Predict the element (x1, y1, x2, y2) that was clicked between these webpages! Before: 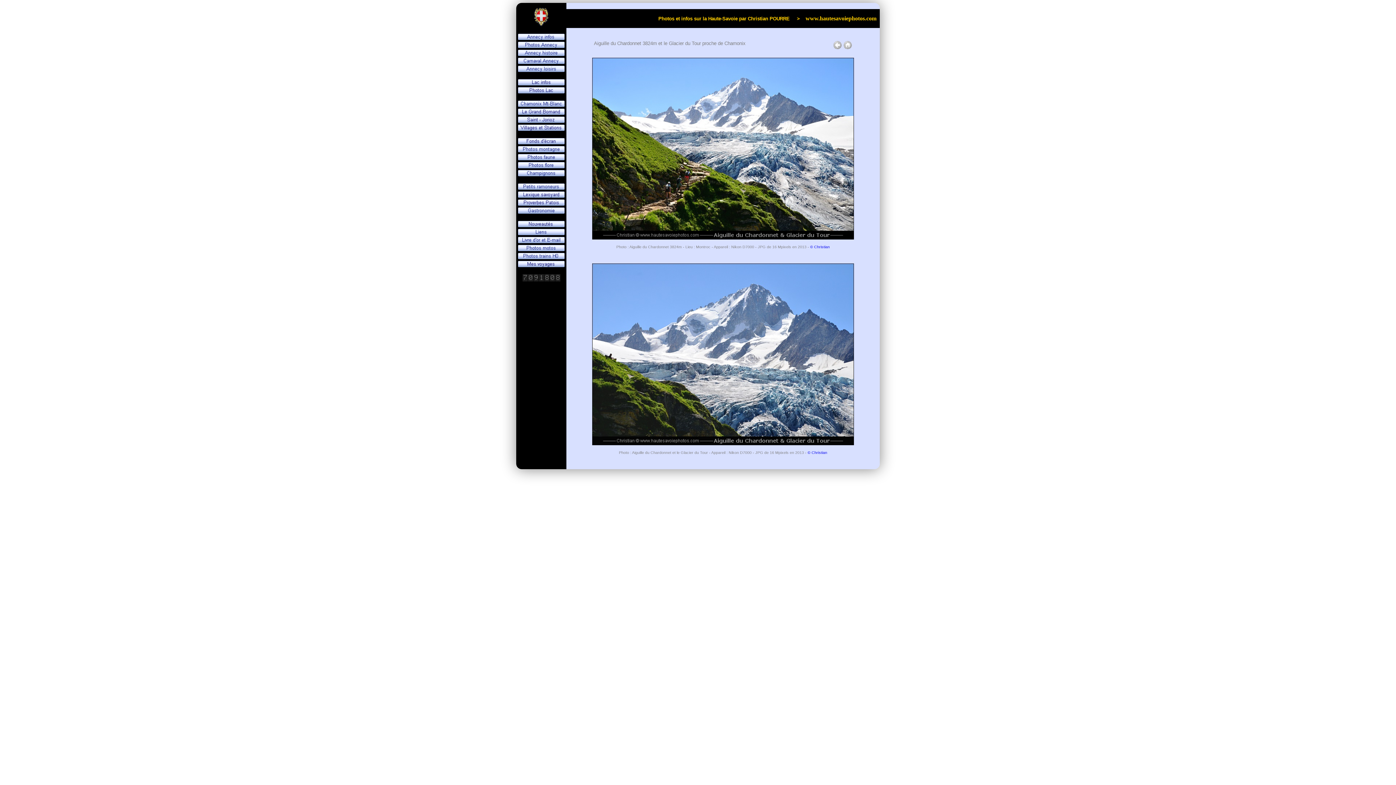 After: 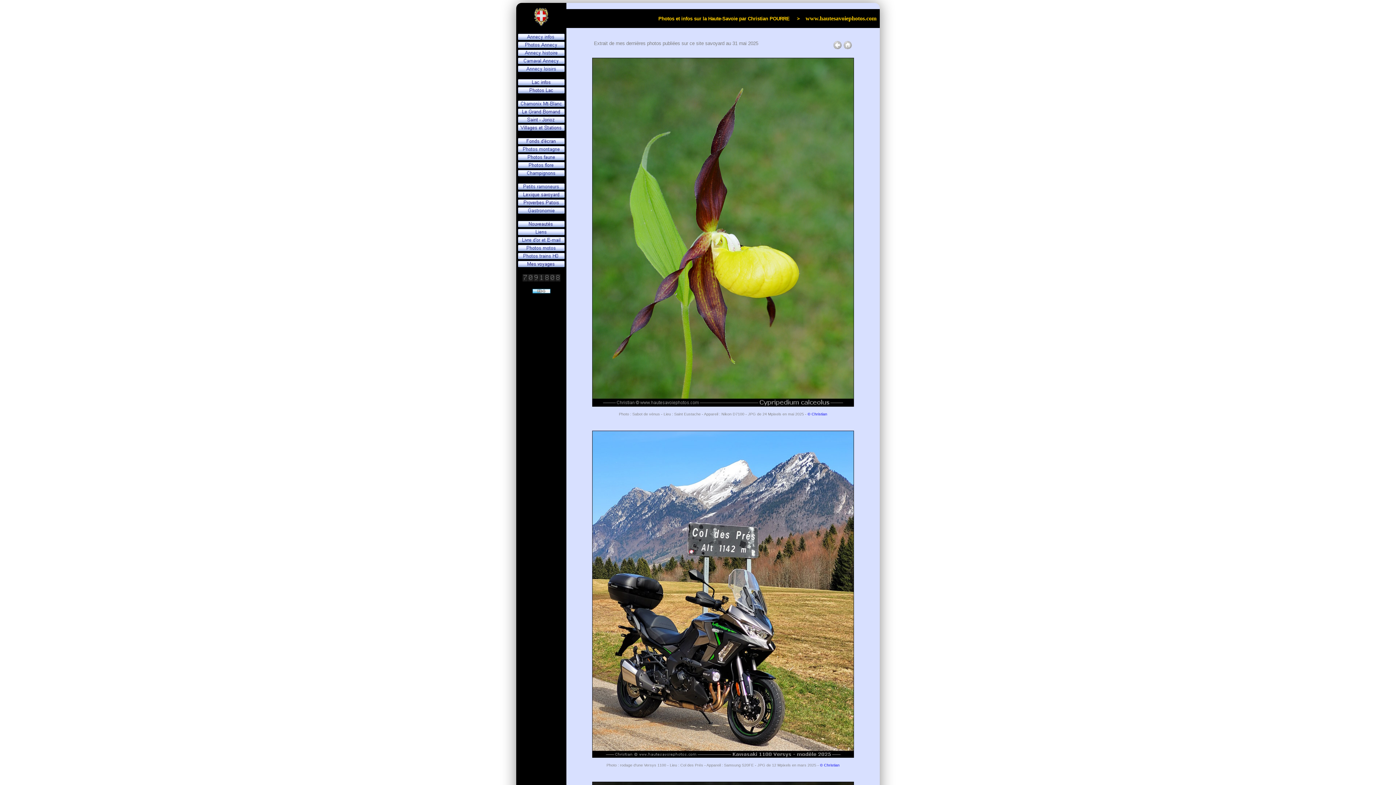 Action: bbox: (518, 222, 564, 228)